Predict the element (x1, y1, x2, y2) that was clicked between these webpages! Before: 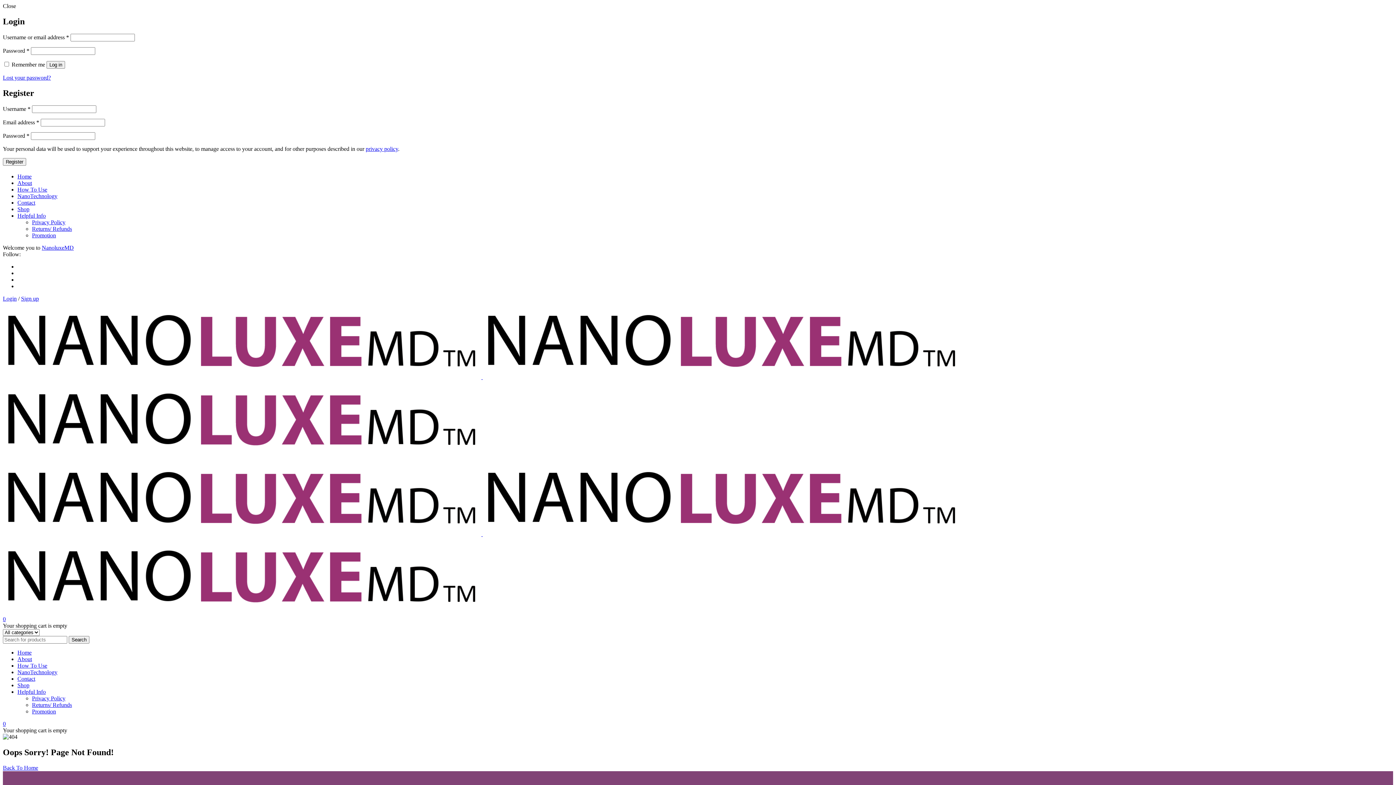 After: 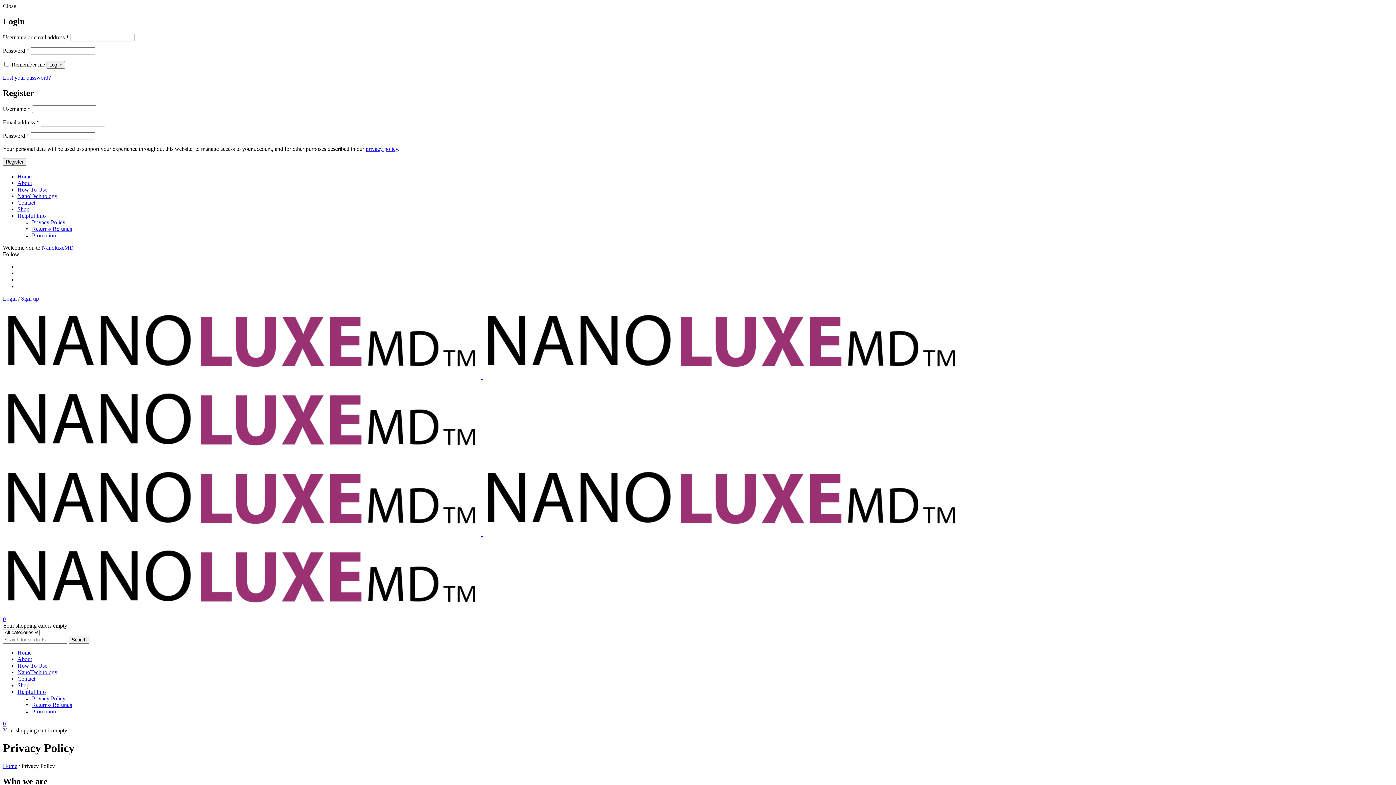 Action: label: Privacy Policy bbox: (32, 219, 65, 225)